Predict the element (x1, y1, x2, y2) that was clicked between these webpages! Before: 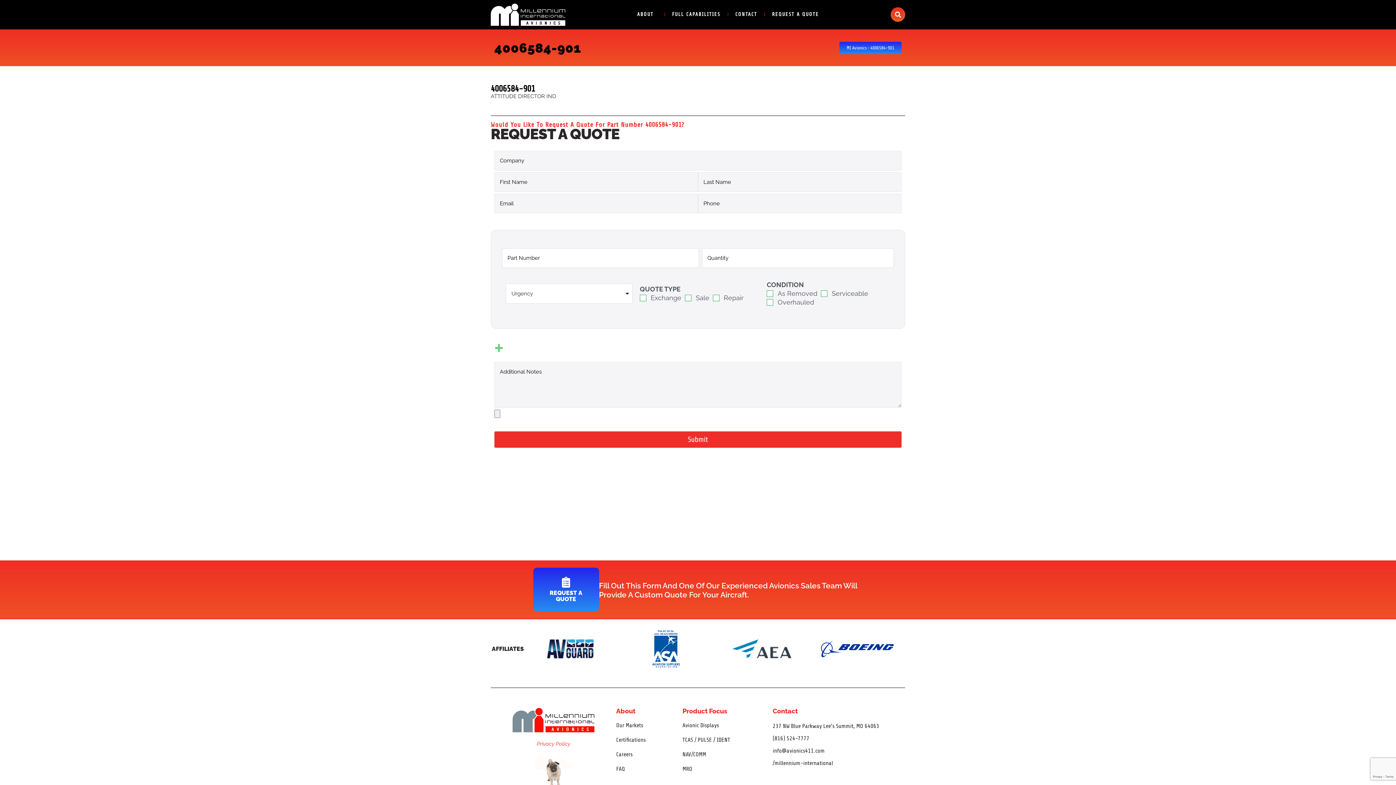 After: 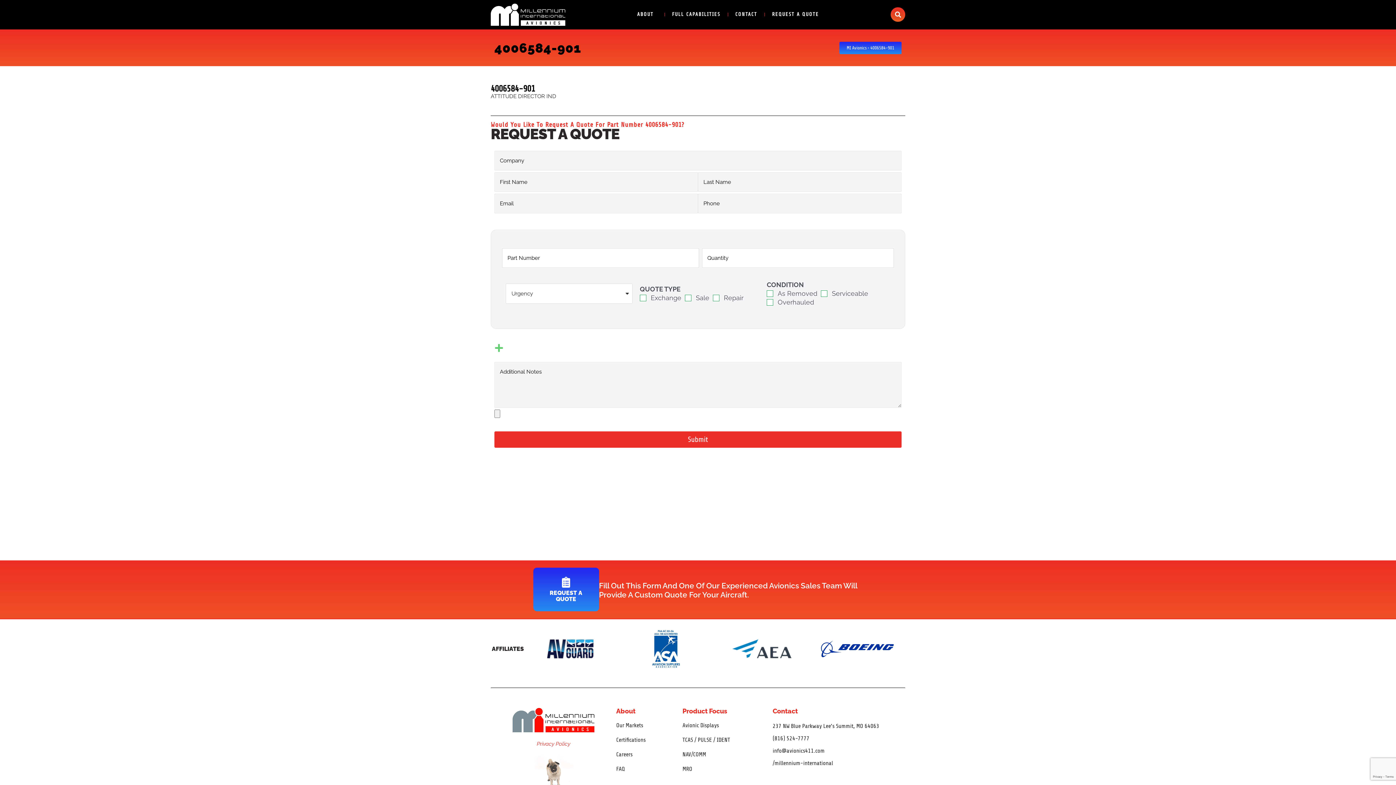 Action: label: (816) 524-7777 bbox: (772, 734, 893, 743)